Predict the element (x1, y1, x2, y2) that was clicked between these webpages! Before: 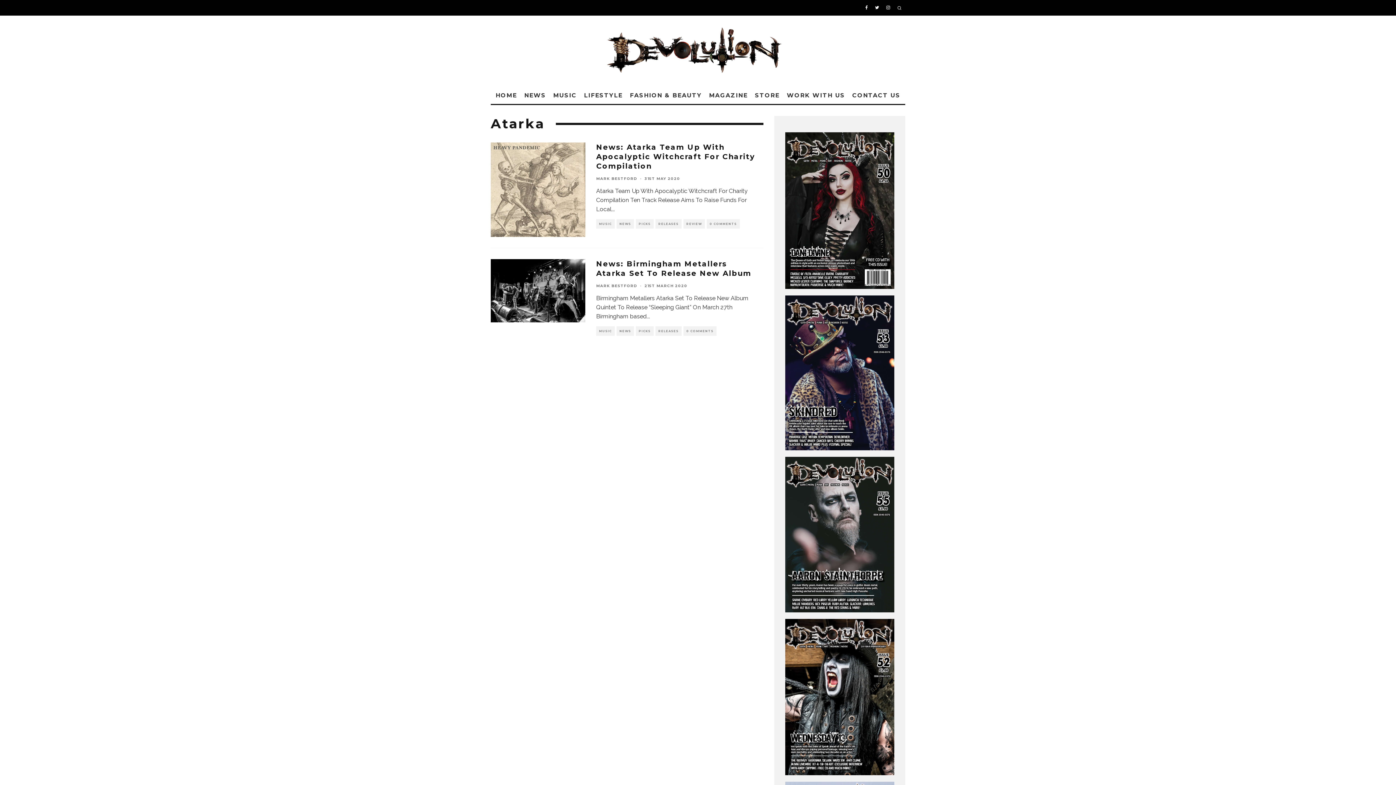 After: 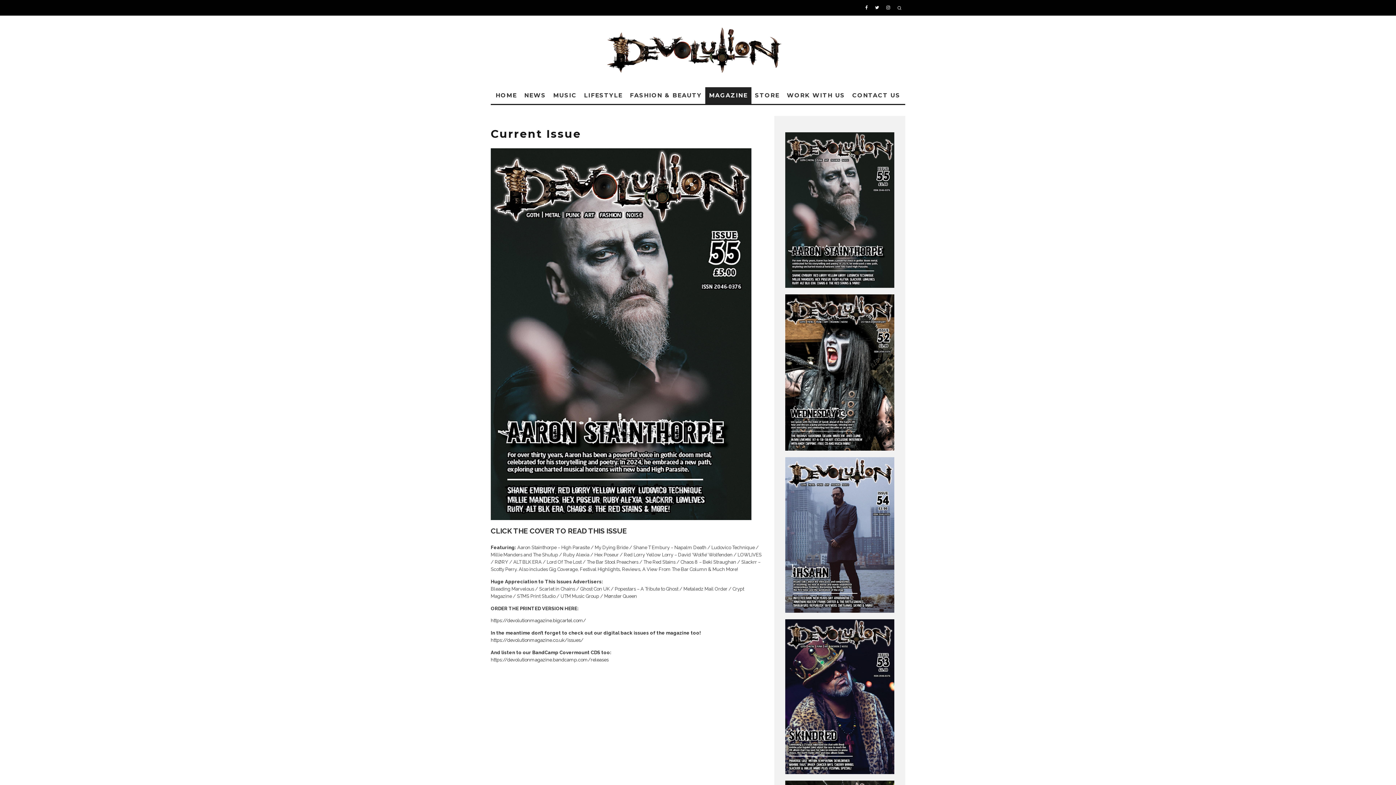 Action: bbox: (705, 87, 751, 104) label: MAGAZINE